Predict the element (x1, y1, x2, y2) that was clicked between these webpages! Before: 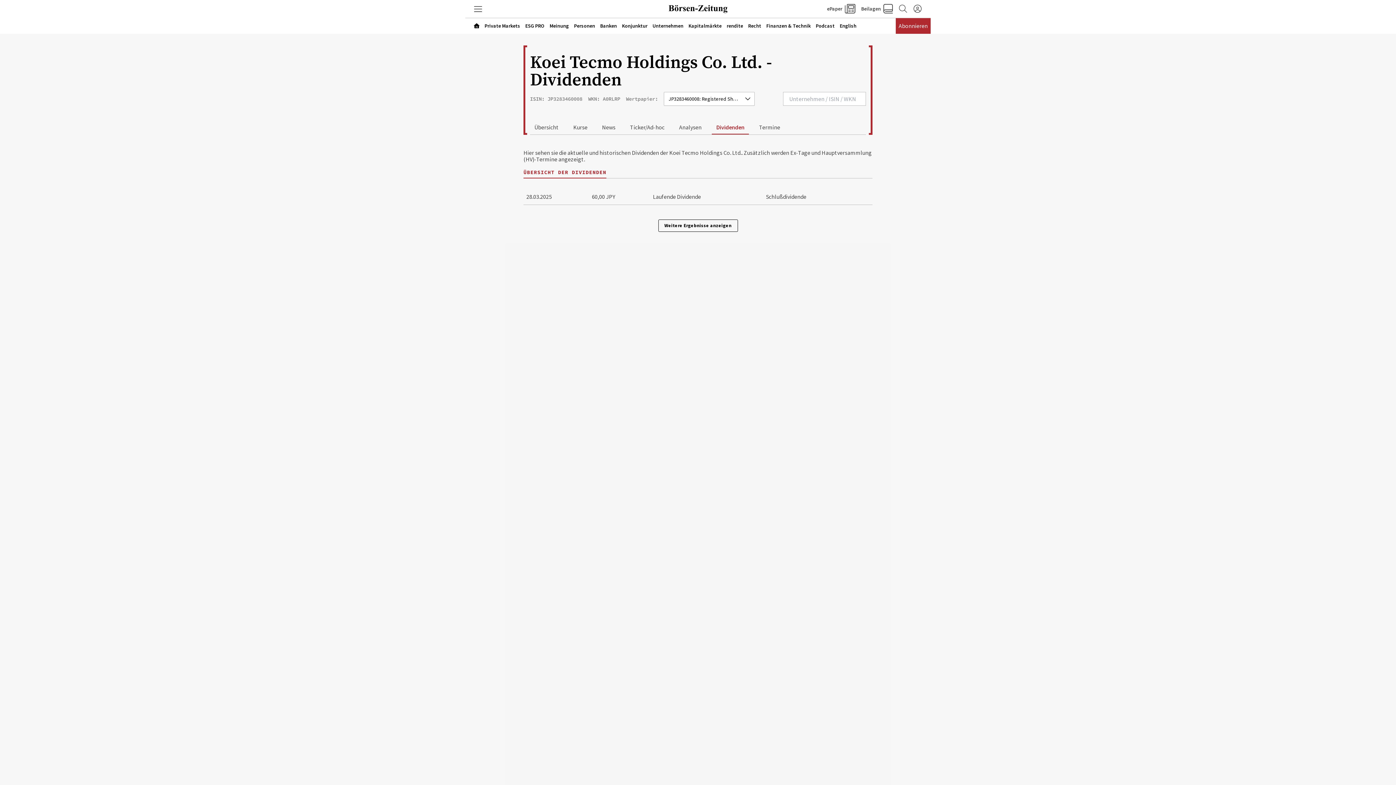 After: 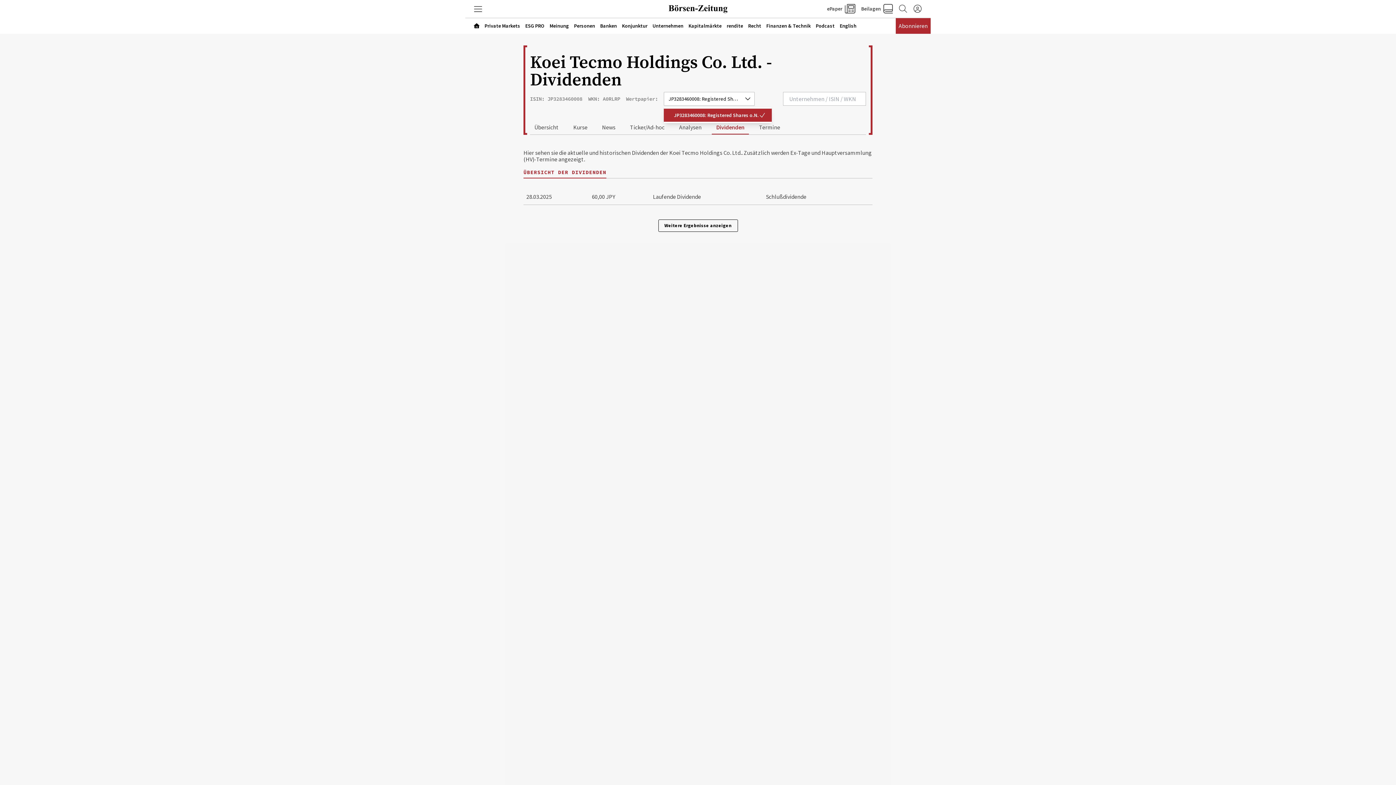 Action: label: JP3283460008: Registered Shares o.N. bbox: (664, 91, 754, 105)